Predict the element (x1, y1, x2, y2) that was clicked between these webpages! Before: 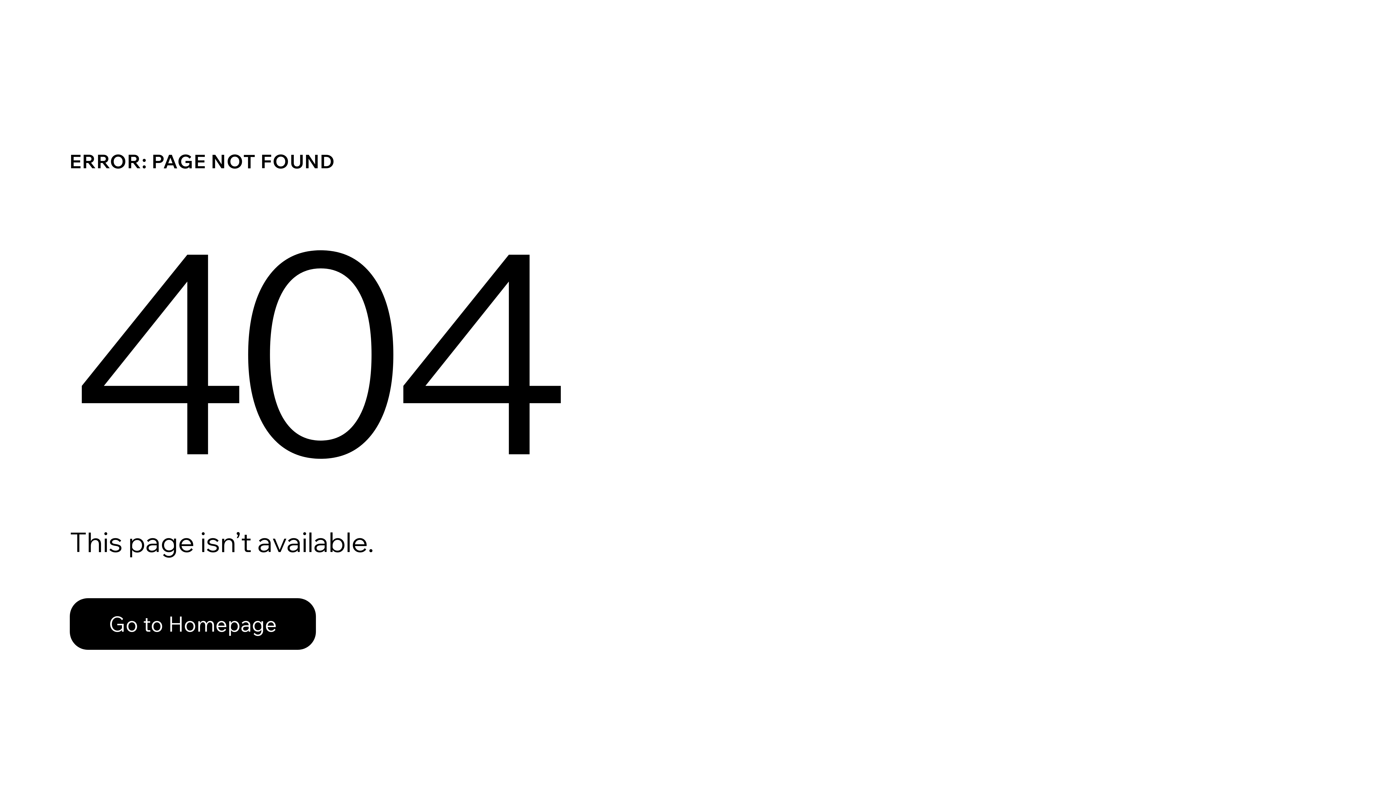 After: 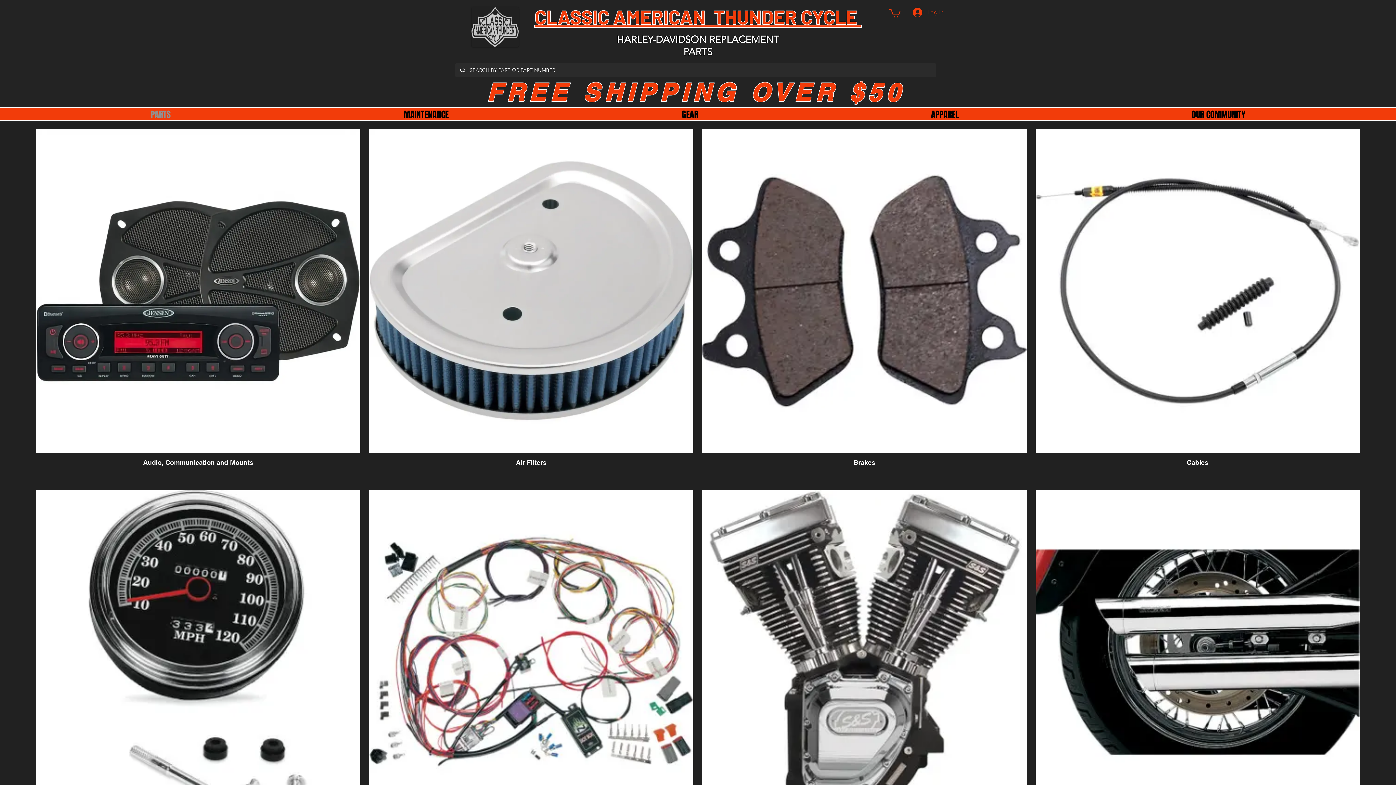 Action: bbox: (69, 582, 768, 659) label: Go to Homepage